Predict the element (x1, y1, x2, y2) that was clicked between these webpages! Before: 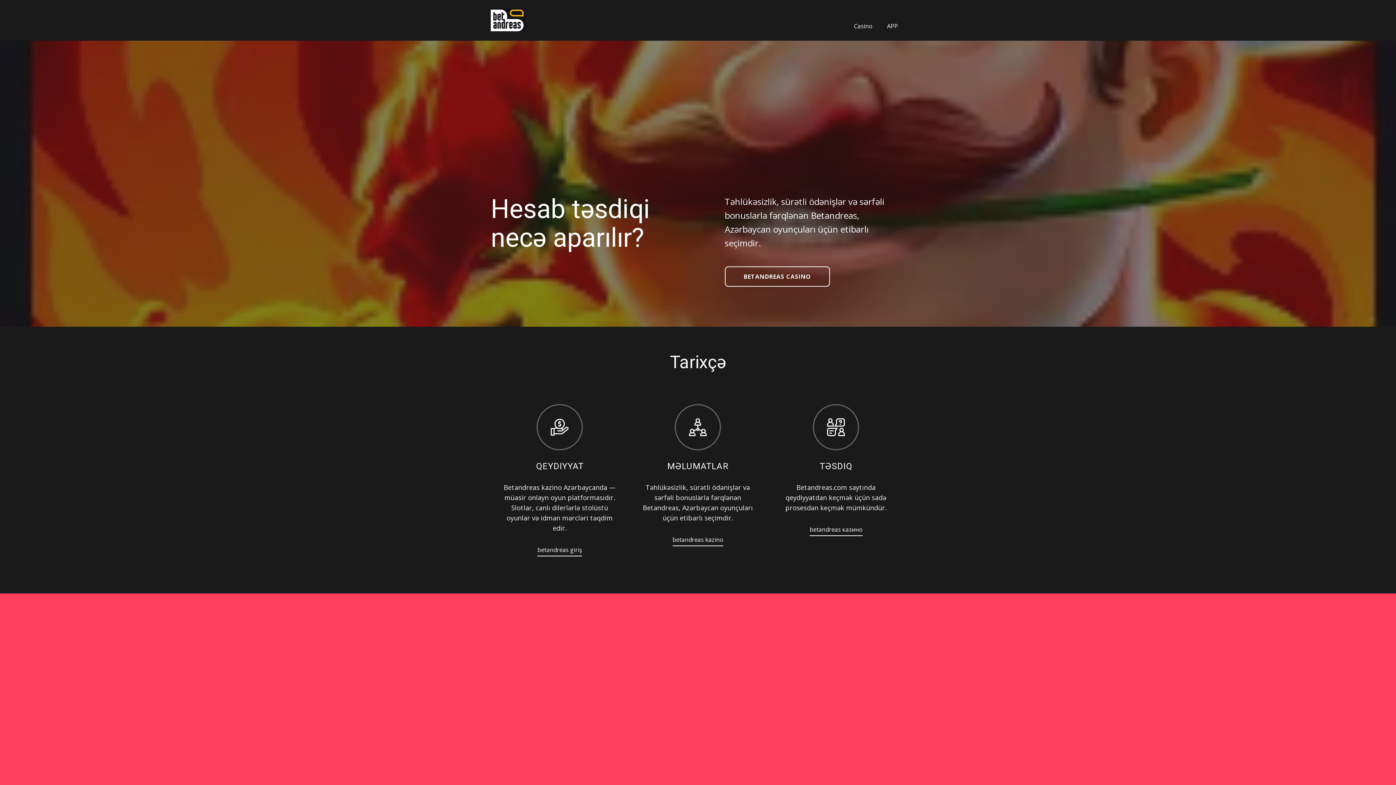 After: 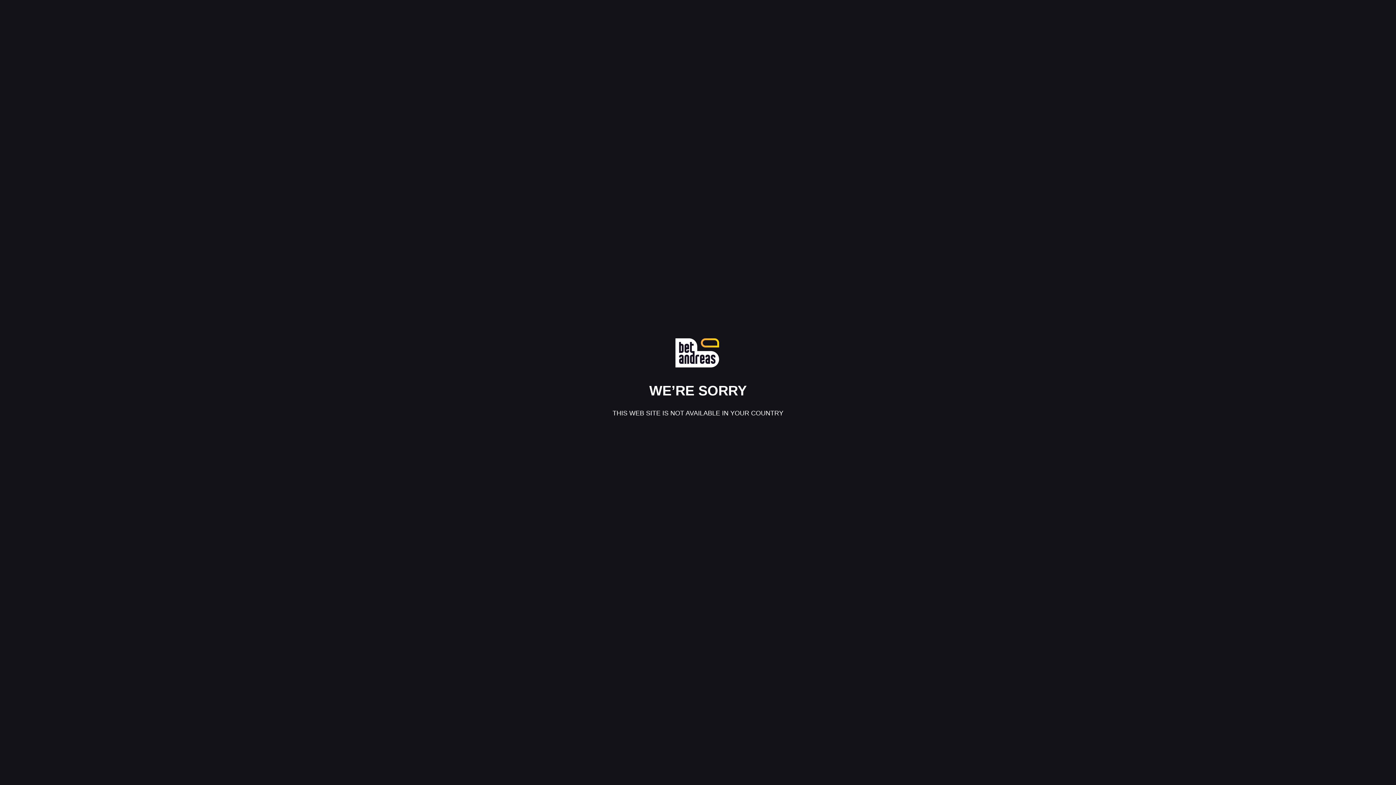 Action: bbox: (726, 266, 832, 286) label: BETANDREAS CASINO